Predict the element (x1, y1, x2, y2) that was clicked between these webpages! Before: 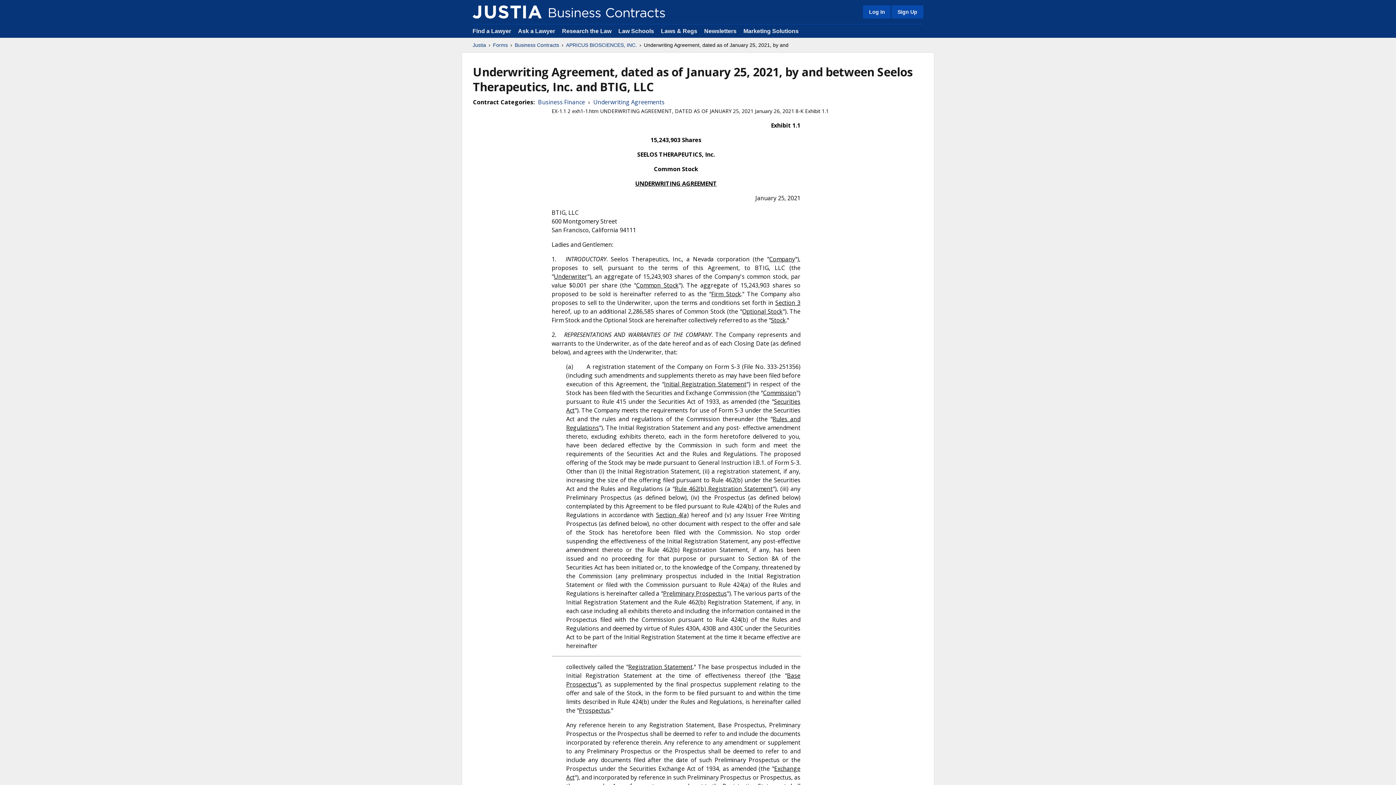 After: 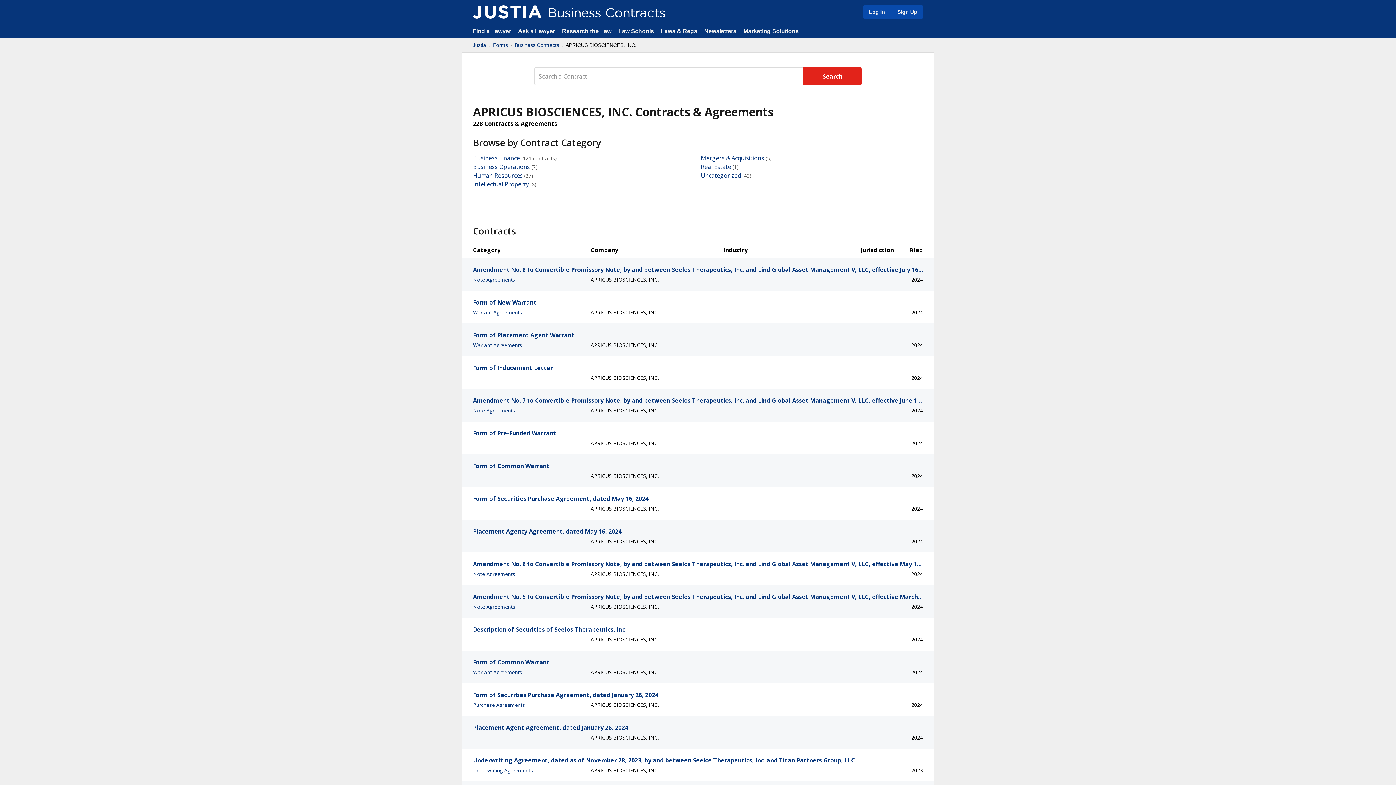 Action: bbox: (566, 41, 637, 48) label: APRICUS BIOSCIENCES, INC.